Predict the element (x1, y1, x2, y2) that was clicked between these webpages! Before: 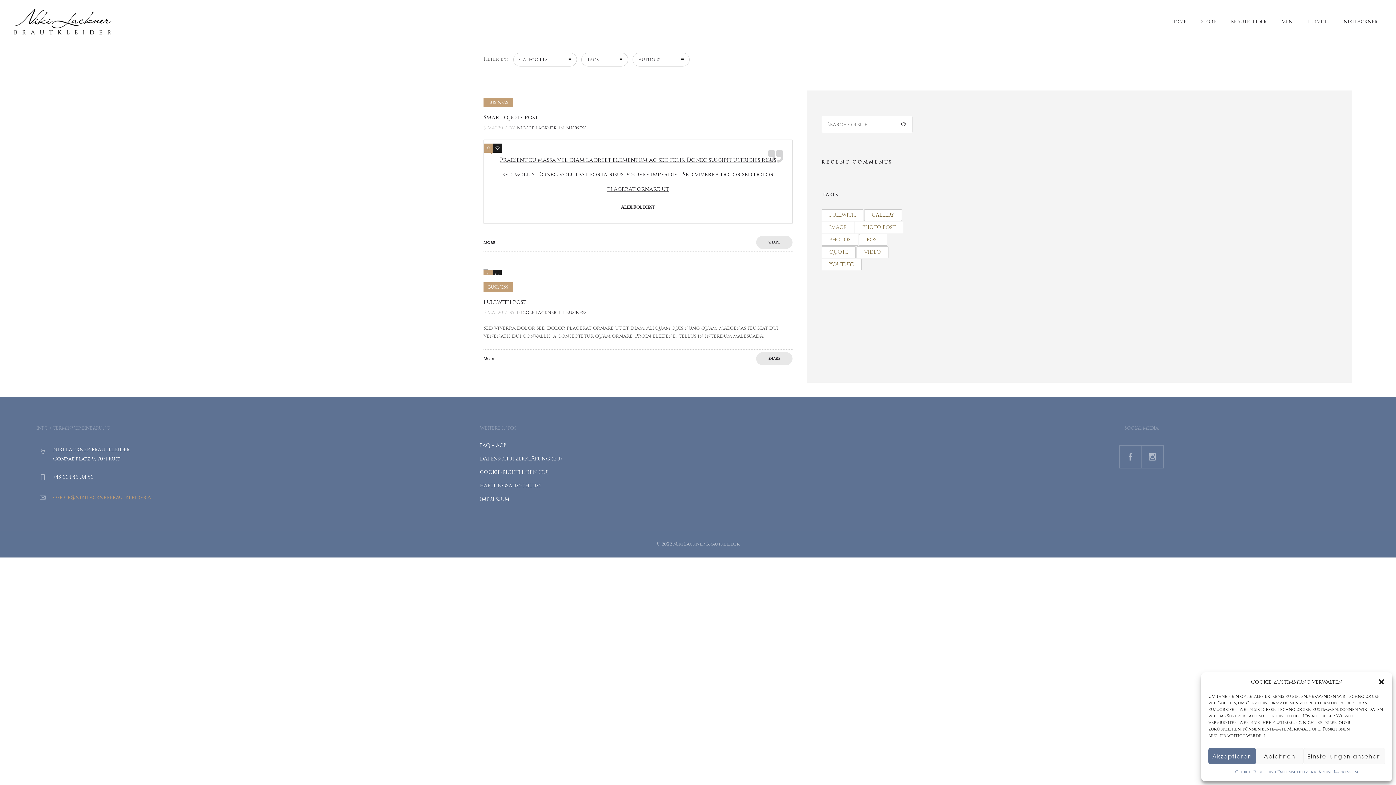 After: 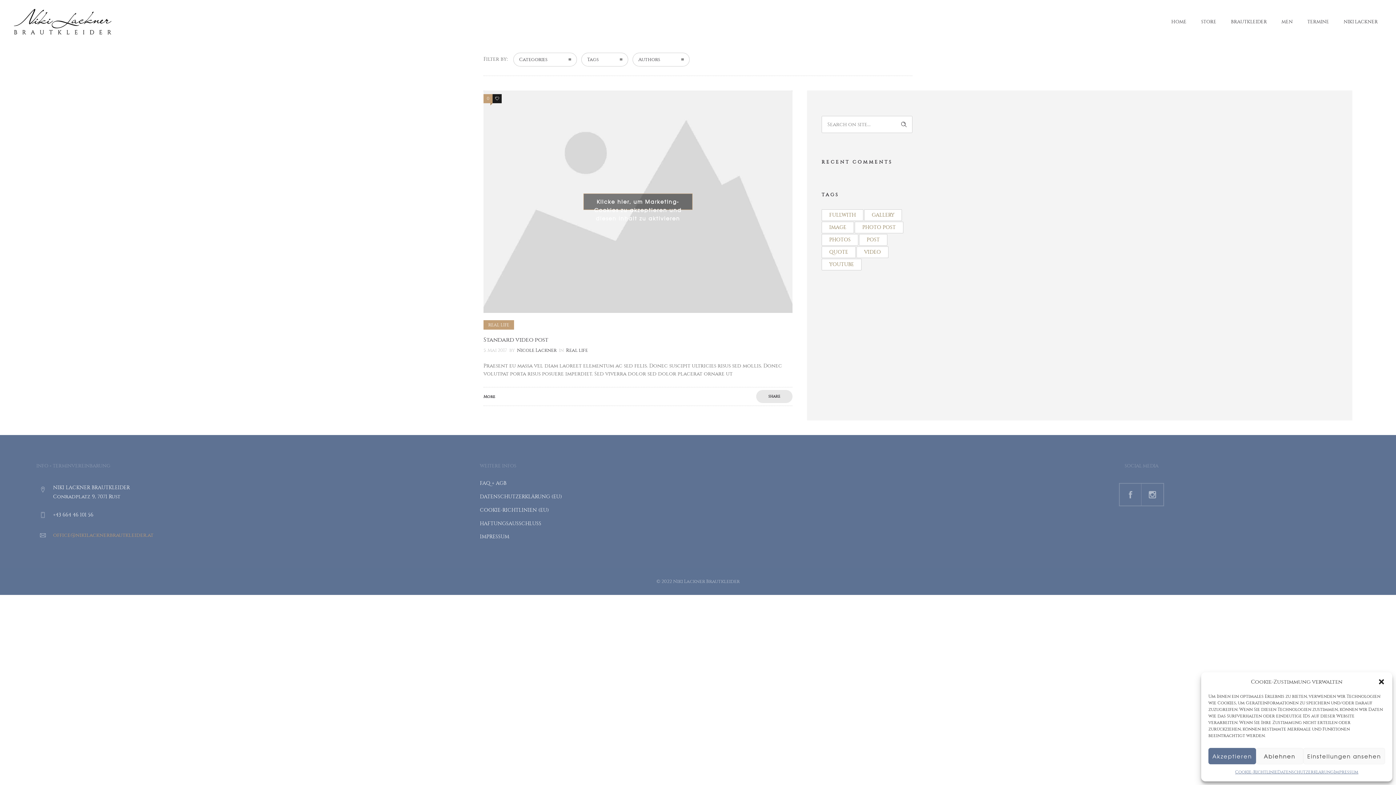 Action: bbox: (821, 258, 861, 270) label: Youtube (1 Eintrag)